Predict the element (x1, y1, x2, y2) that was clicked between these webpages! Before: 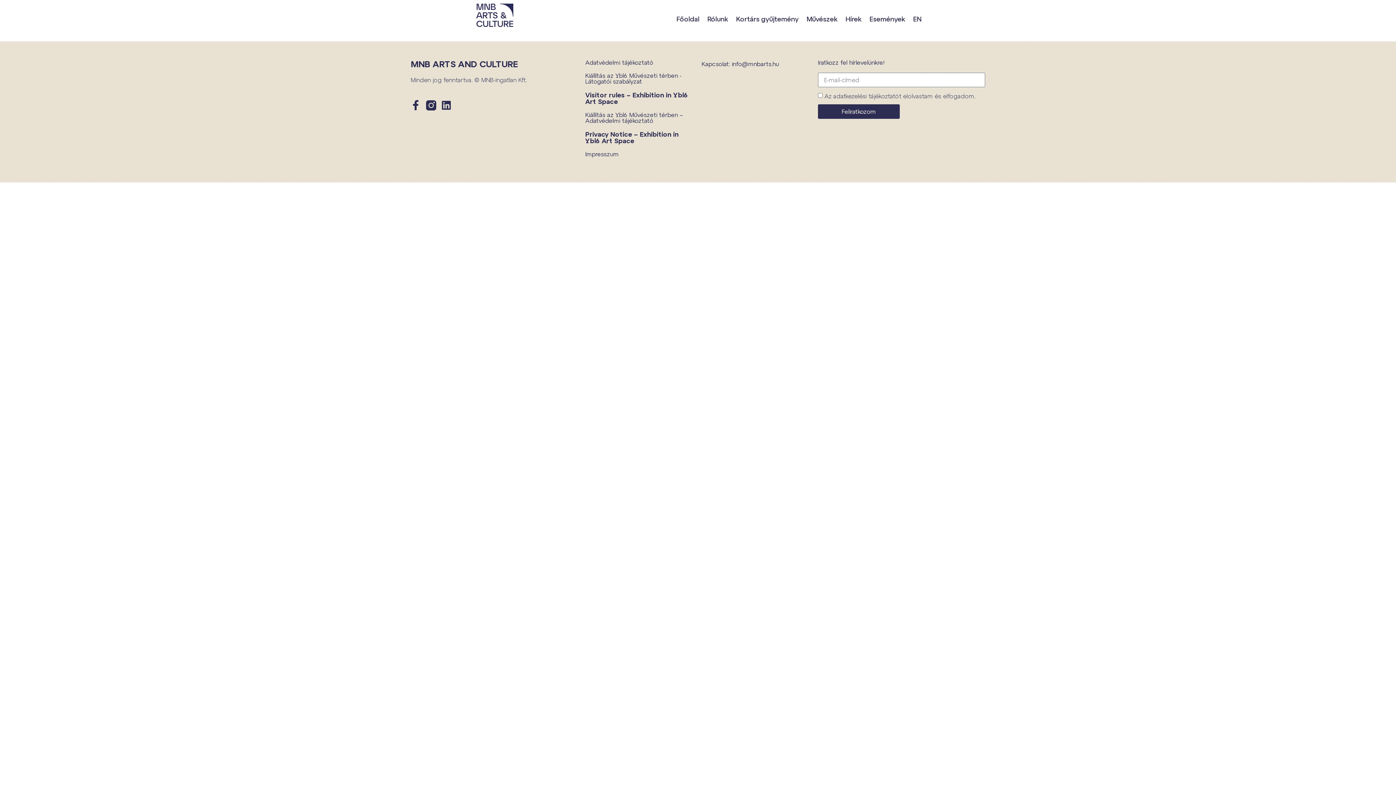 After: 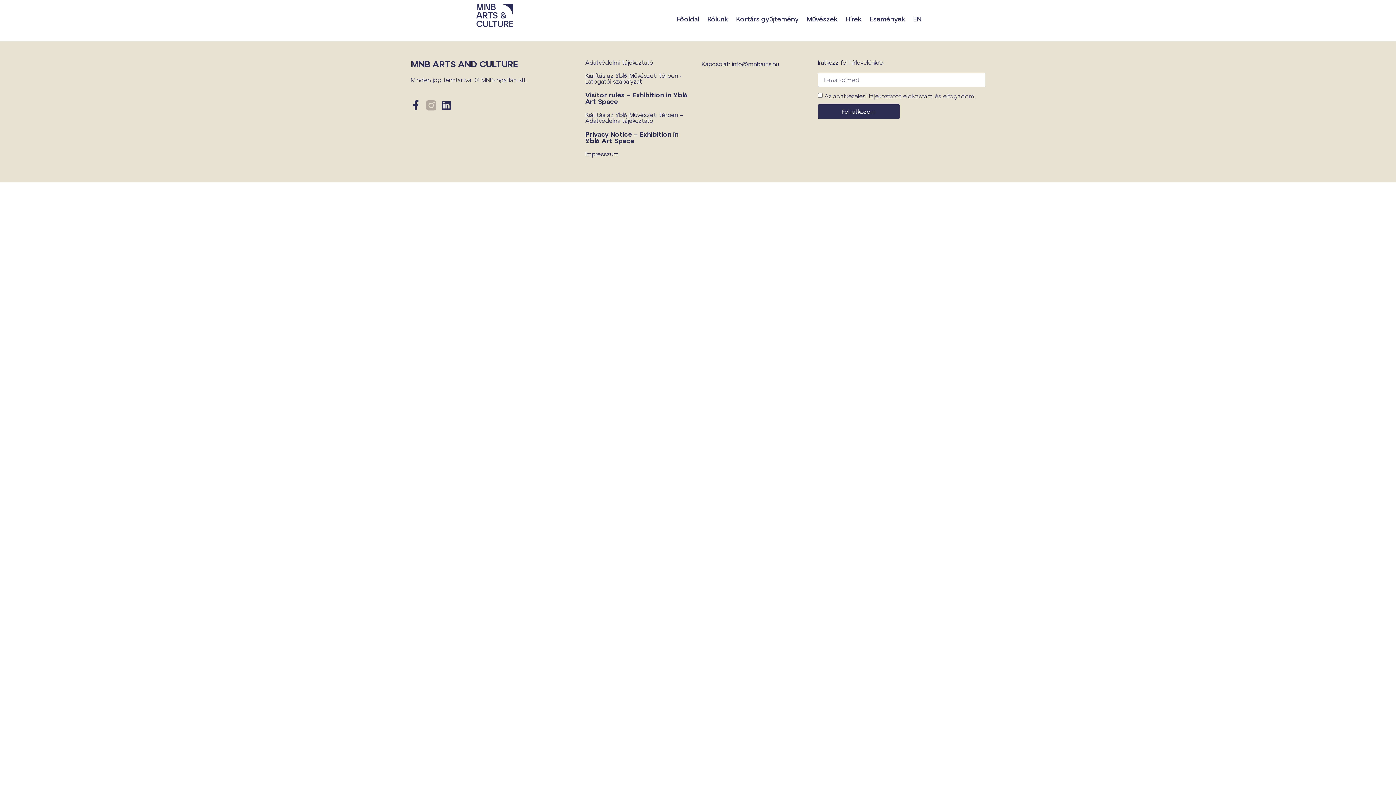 Action: bbox: (426, 100, 436, 110)